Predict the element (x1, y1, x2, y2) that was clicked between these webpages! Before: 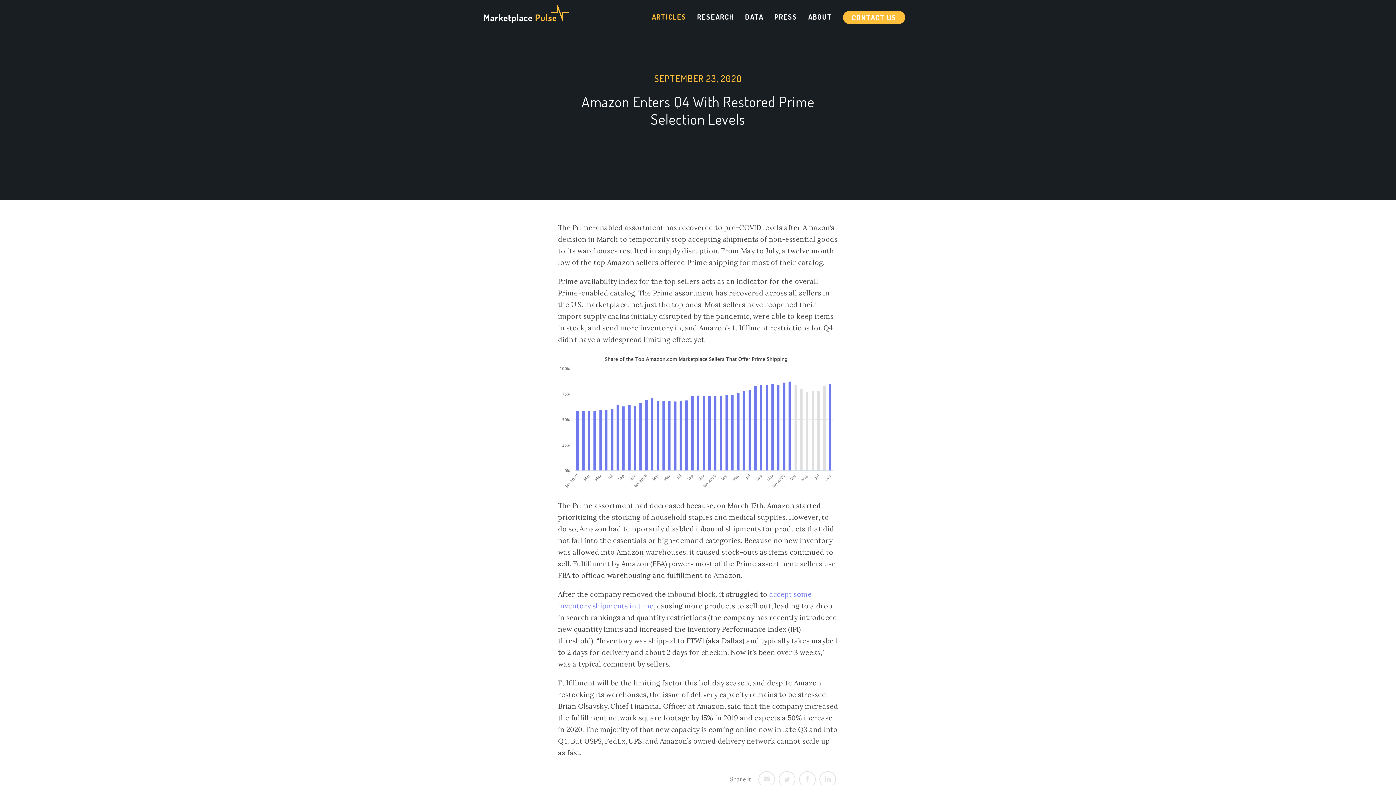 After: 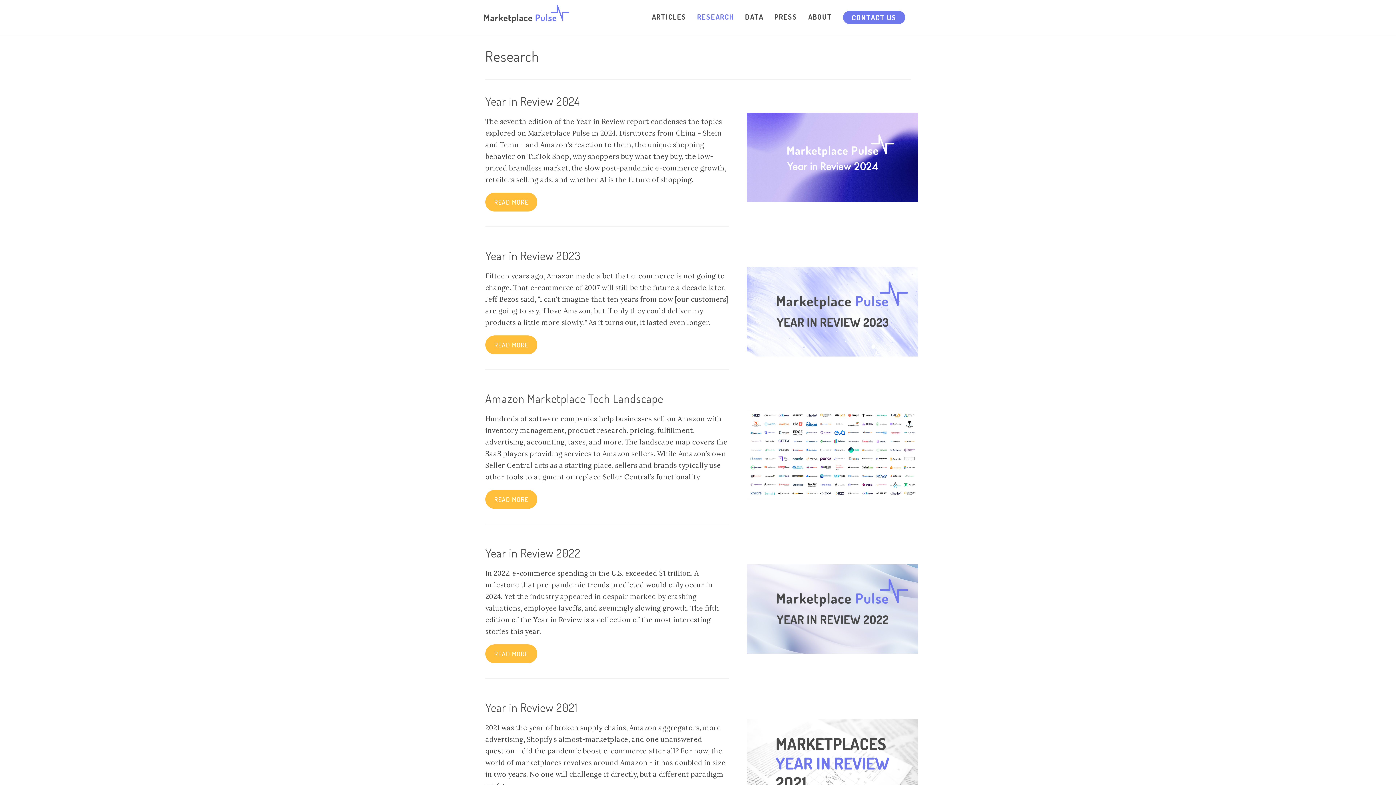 Action: bbox: (697, 12, 734, 21) label: RESEARCH